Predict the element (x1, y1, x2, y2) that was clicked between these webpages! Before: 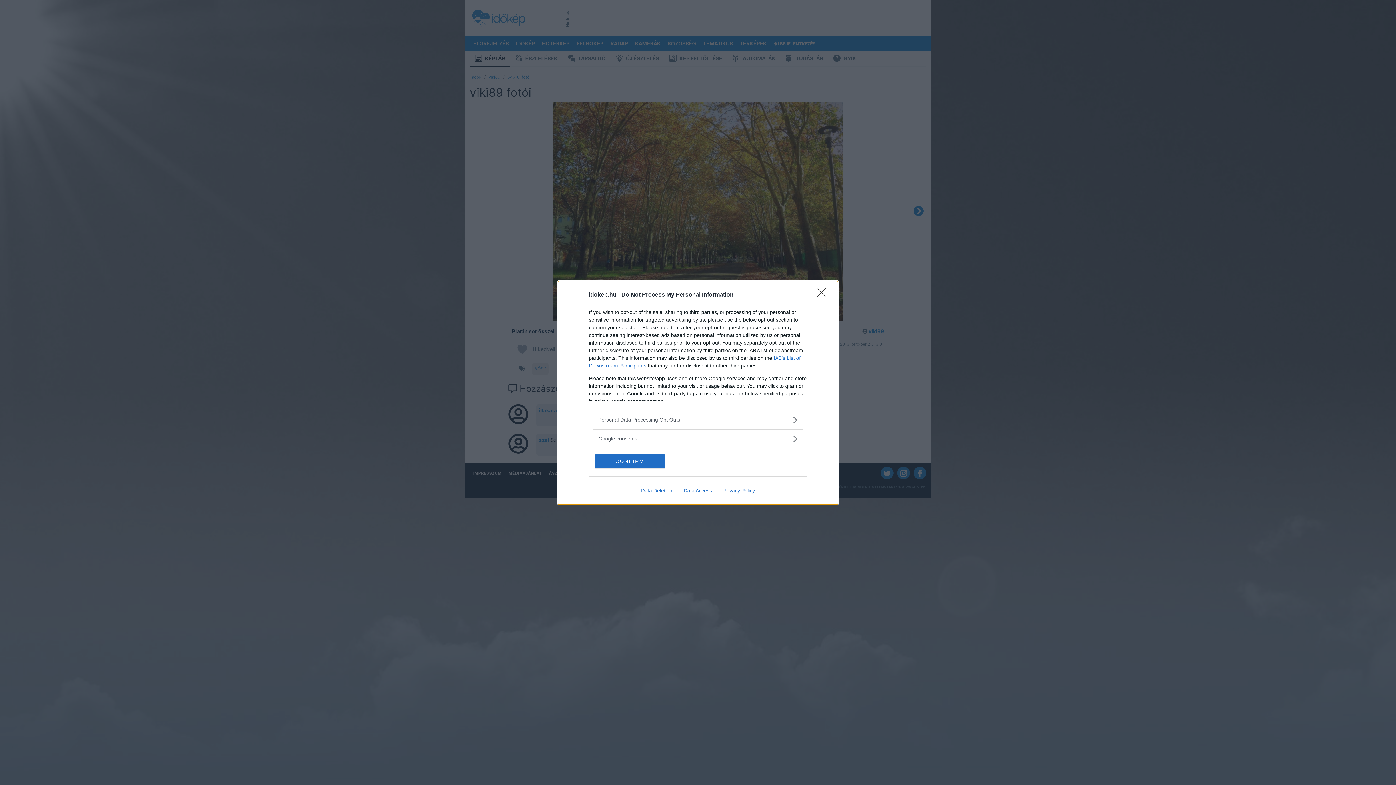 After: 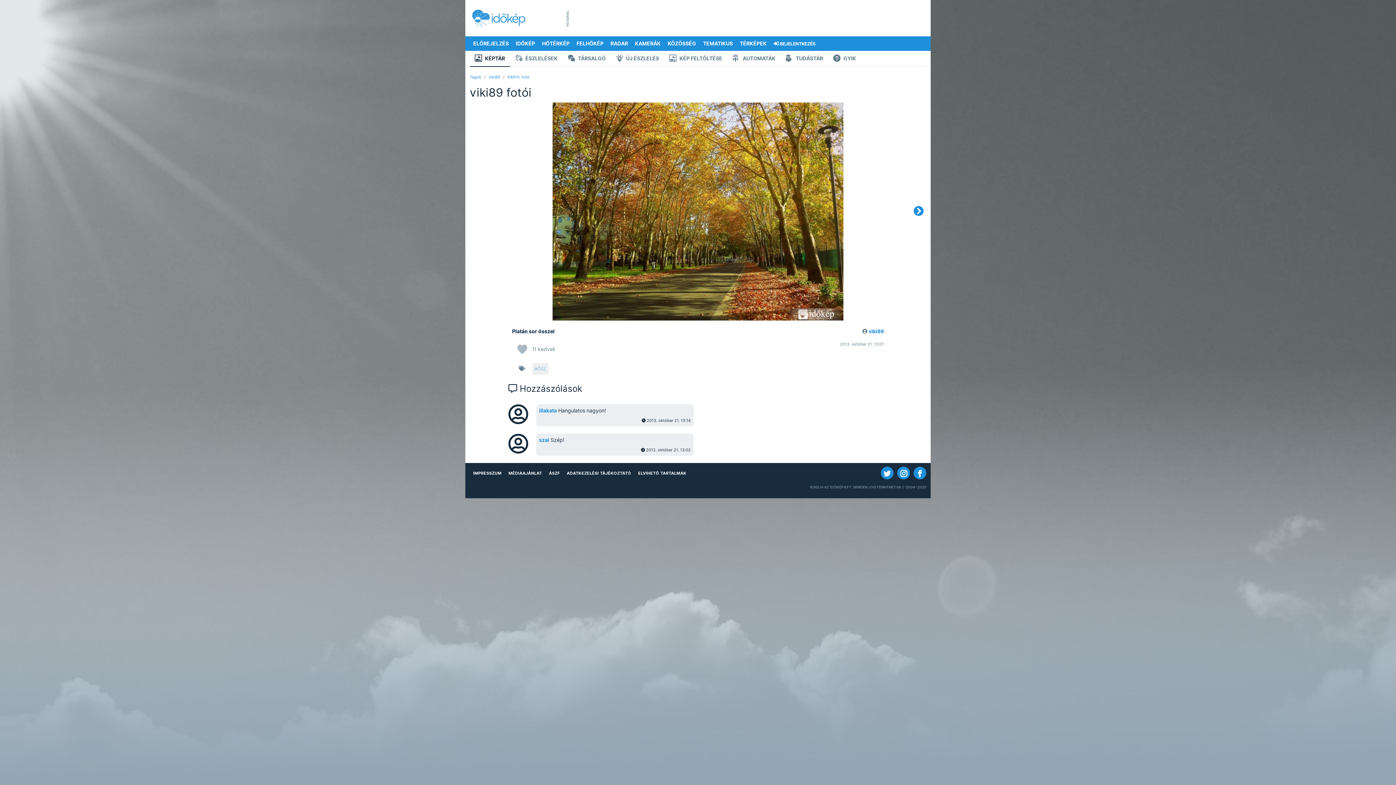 Action: label: Close bbox: (817, 288, 830, 302)